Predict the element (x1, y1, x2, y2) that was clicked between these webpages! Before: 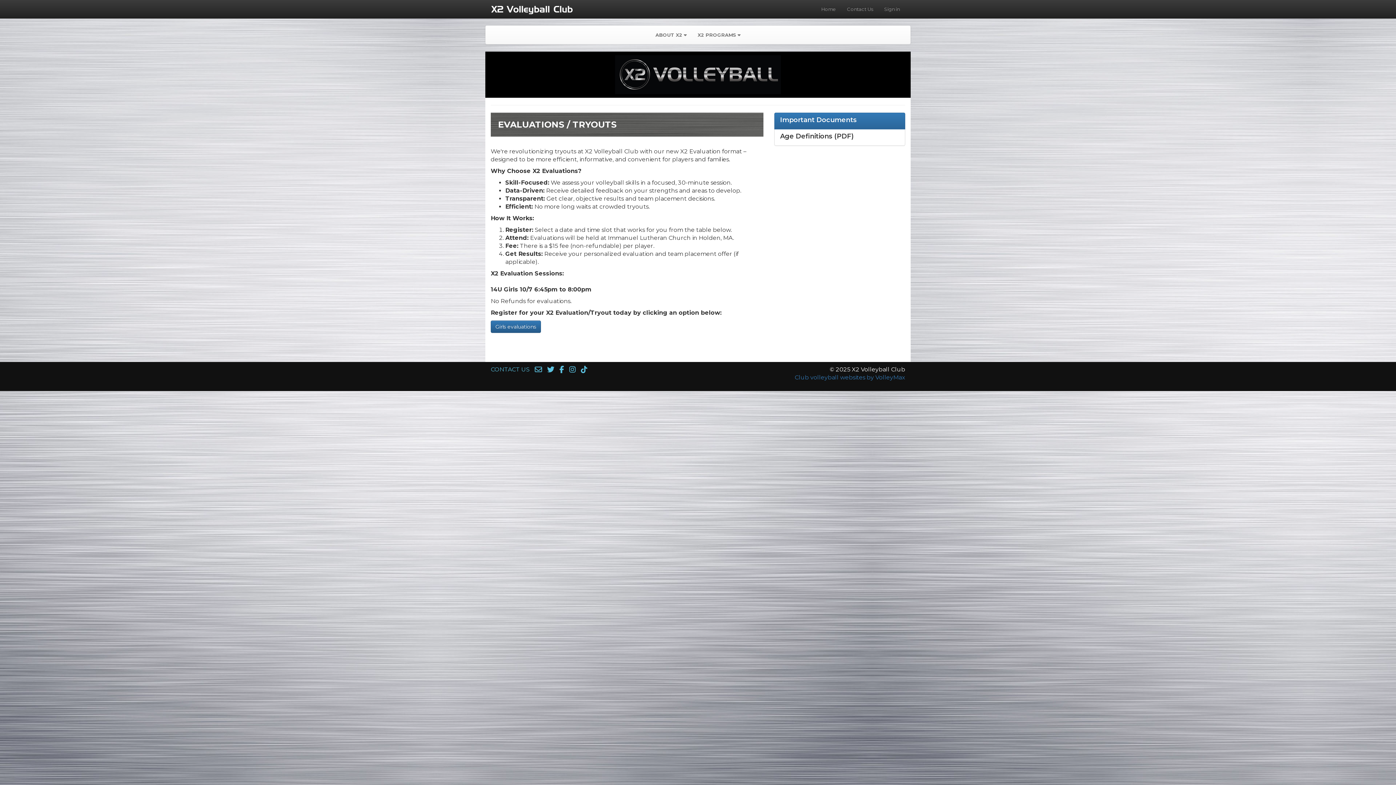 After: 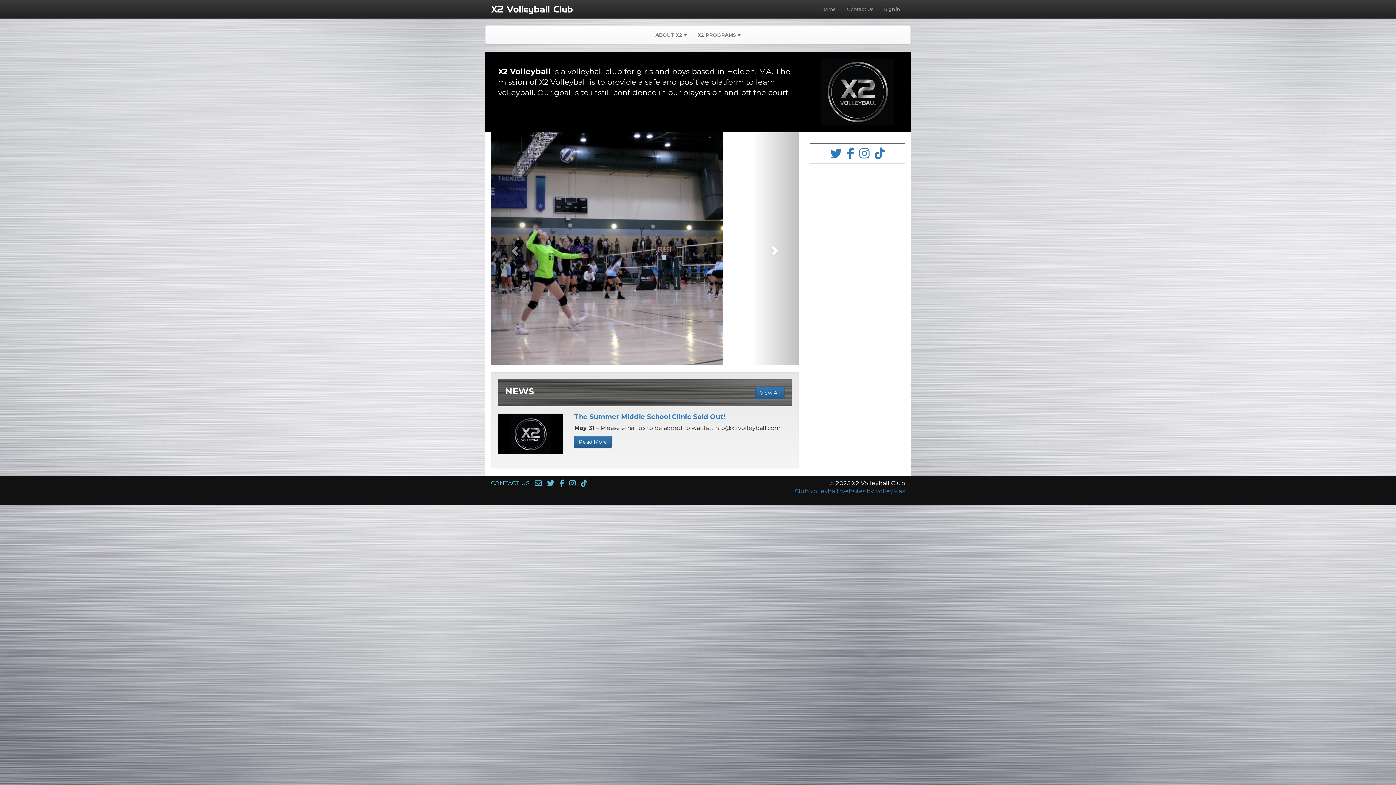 Action: bbox: (485, 0, 578, 18)